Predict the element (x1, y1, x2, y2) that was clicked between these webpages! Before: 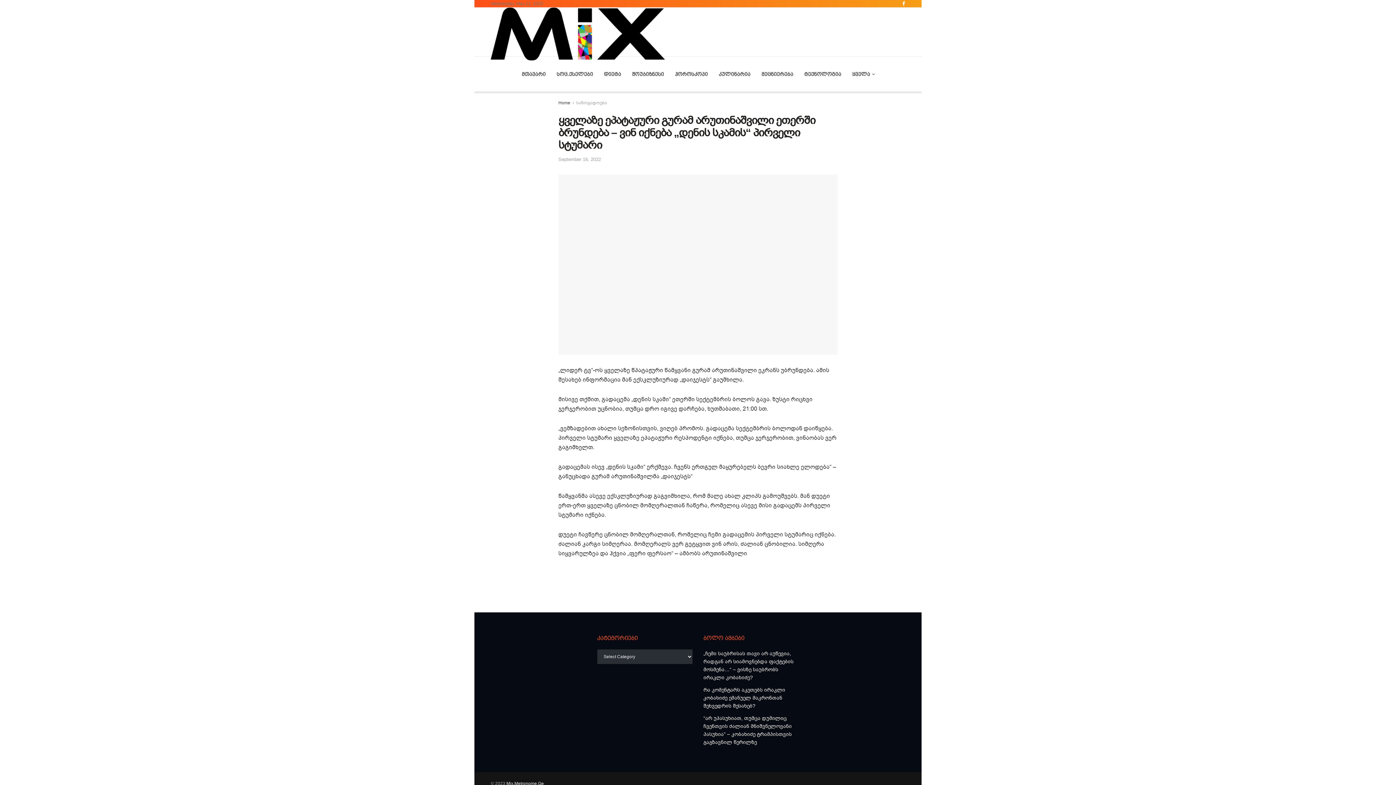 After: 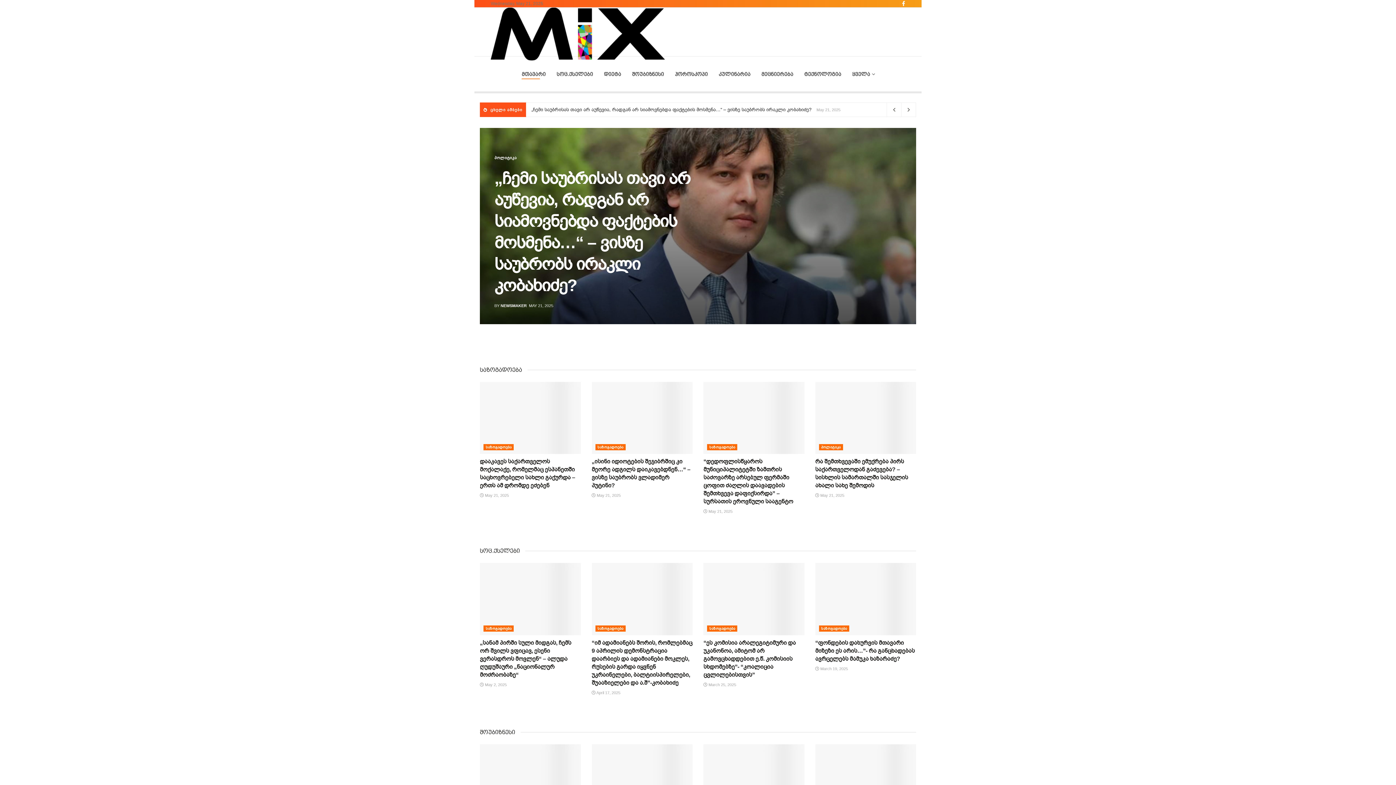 Action: bbox: (506, 781, 544, 786) label: Mix.Metronome.Ge